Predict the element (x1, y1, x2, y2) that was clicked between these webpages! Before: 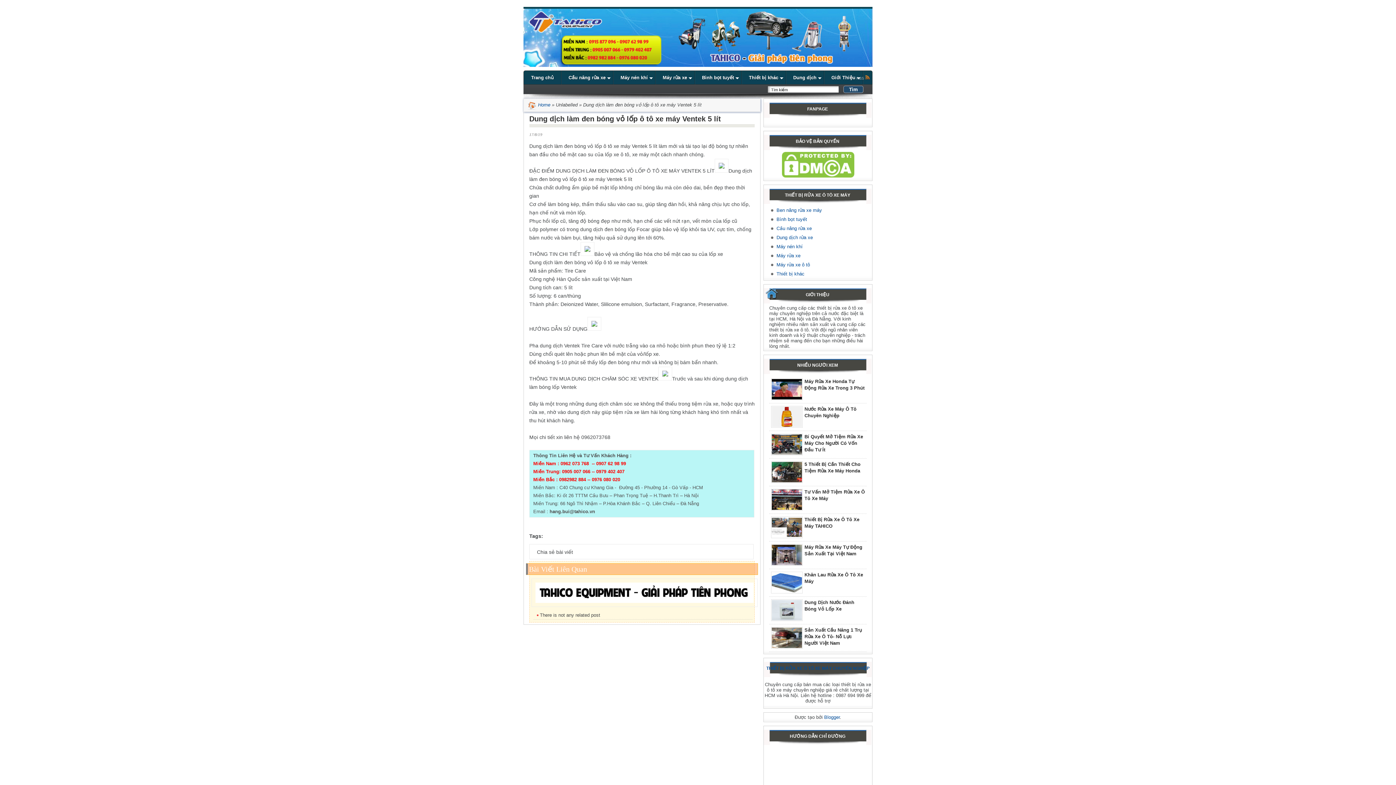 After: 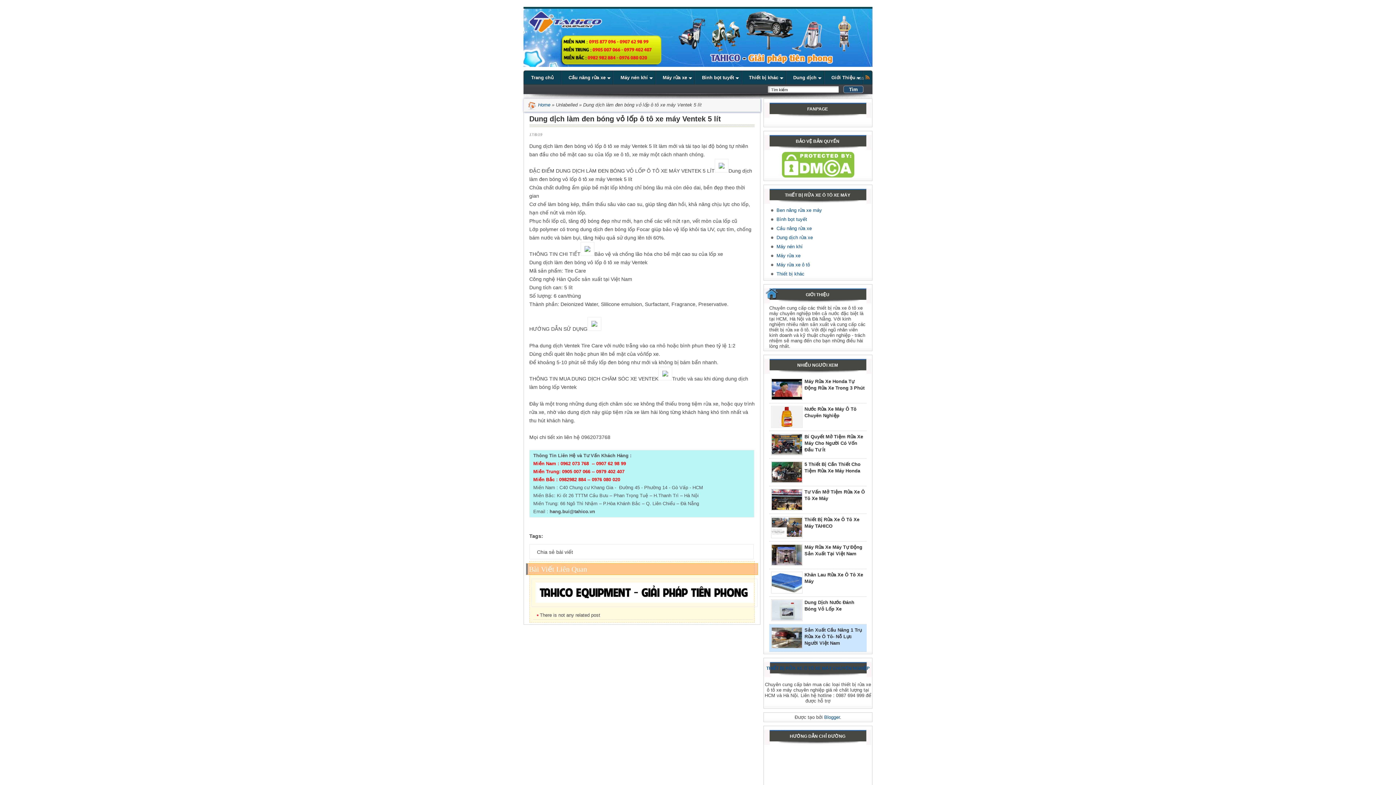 Action: bbox: (771, 644, 802, 650)